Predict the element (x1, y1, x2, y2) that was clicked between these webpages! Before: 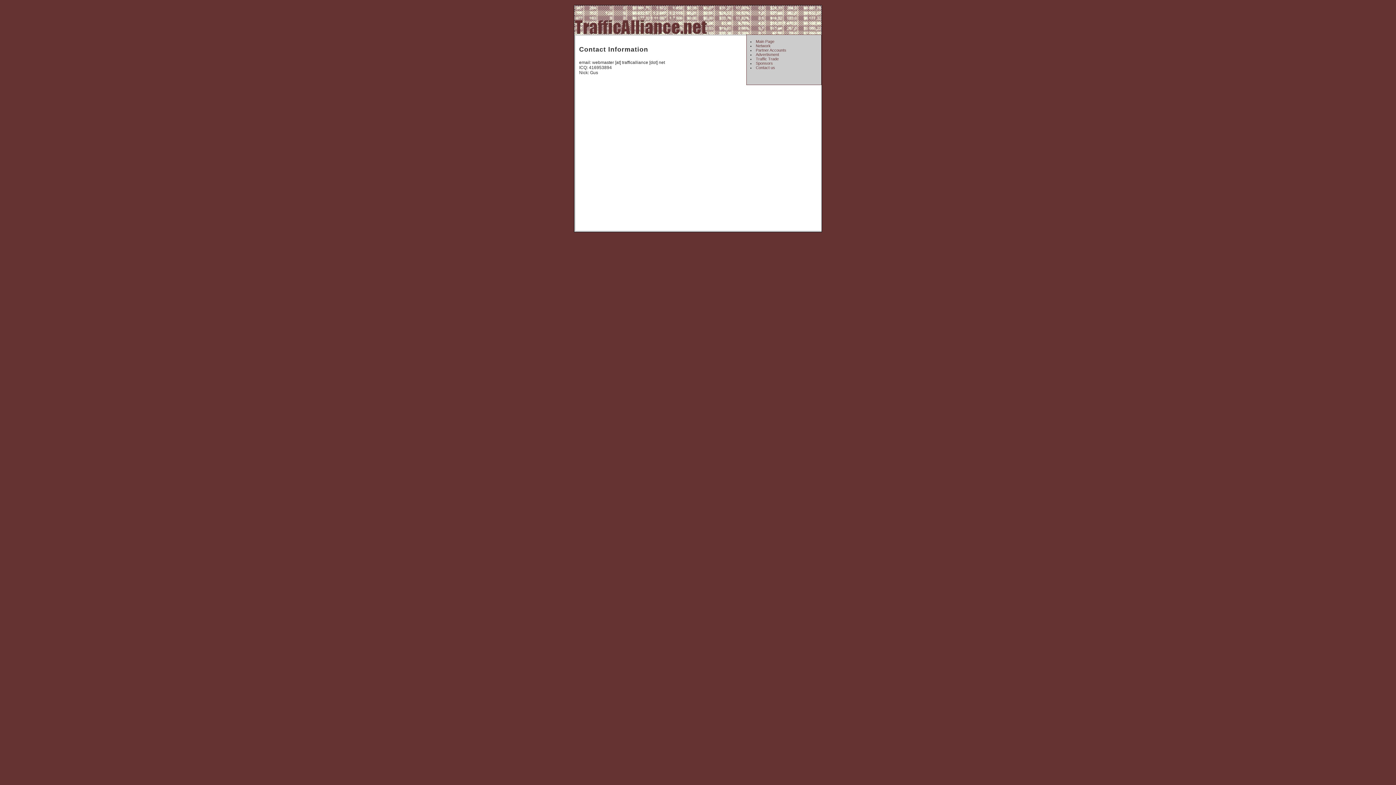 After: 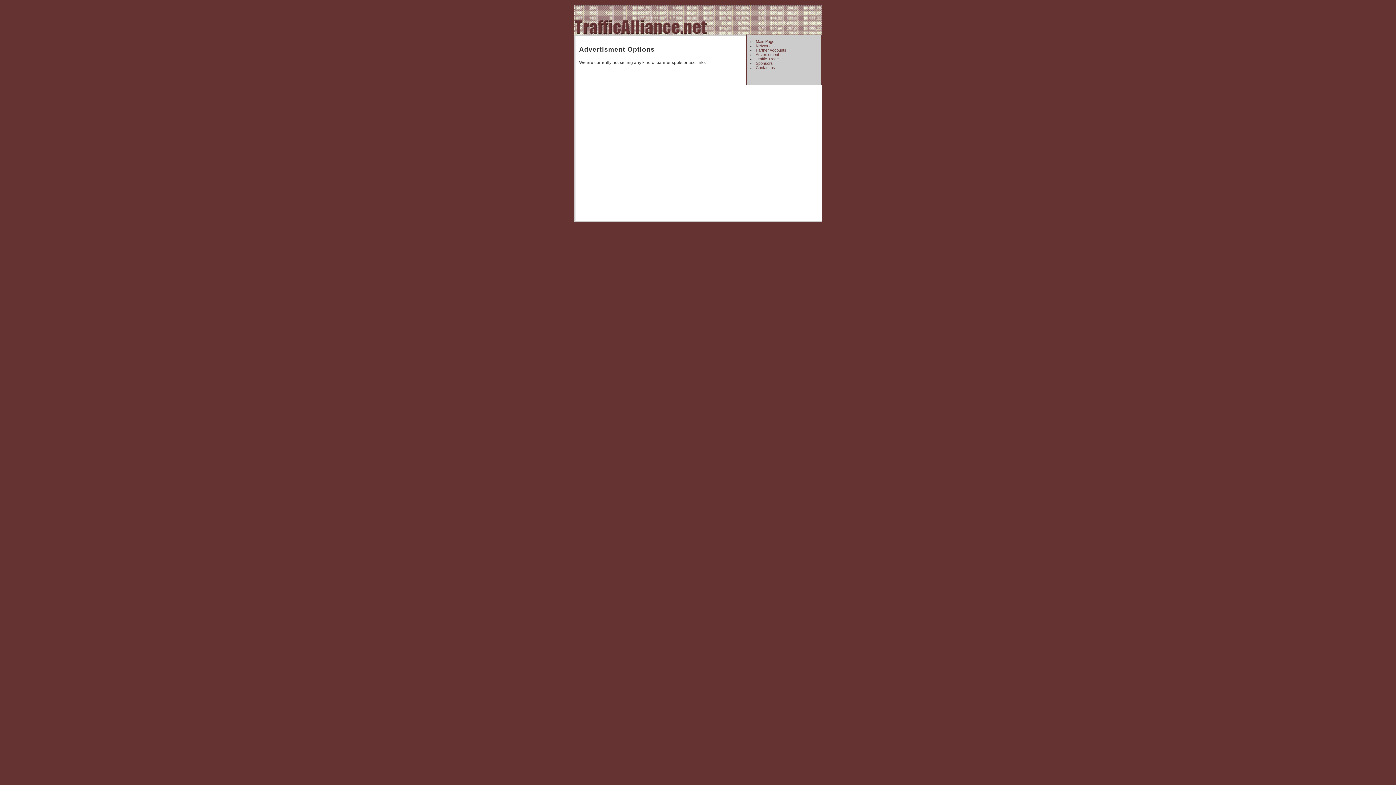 Action: bbox: (756, 52, 779, 56) label: Advertisment